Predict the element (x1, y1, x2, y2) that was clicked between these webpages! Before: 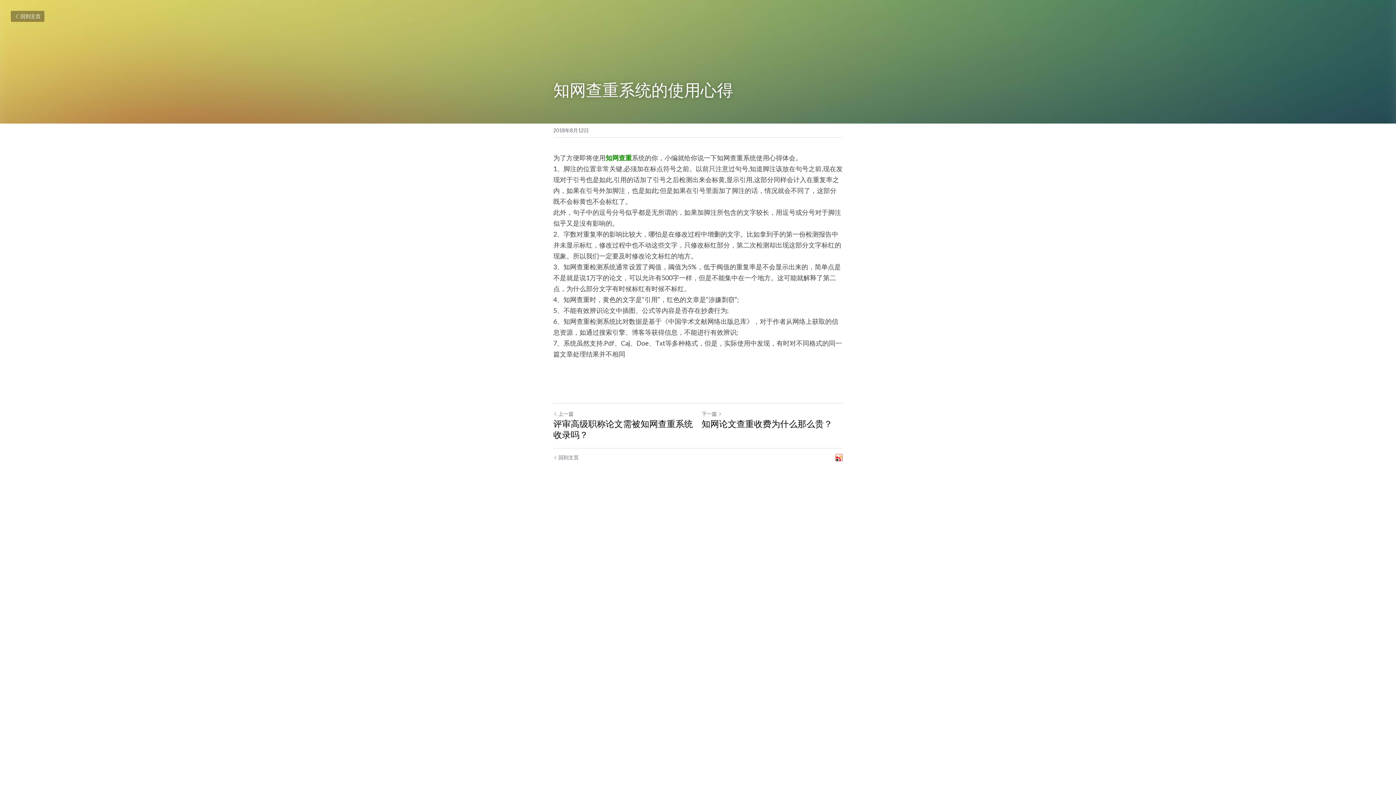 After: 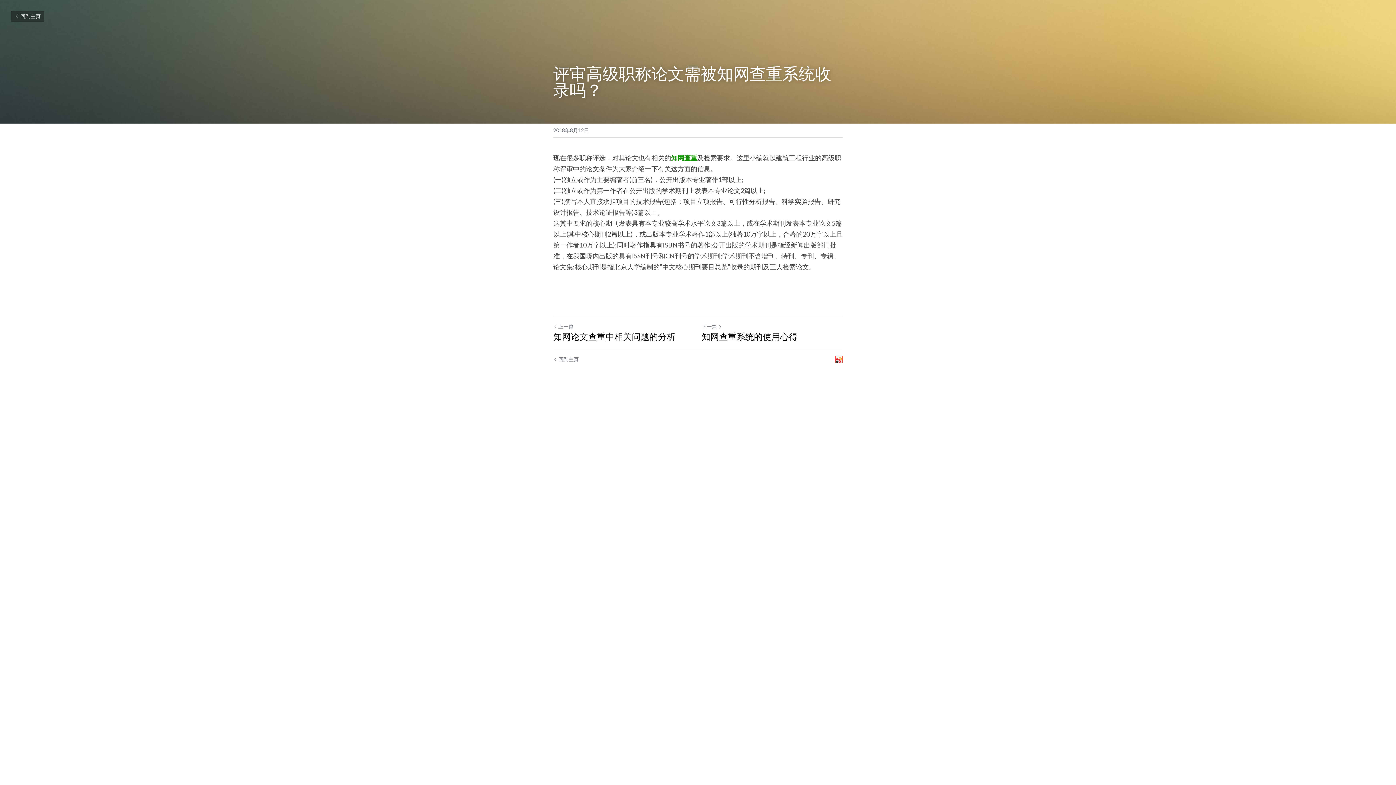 Action: bbox: (553, 410, 573, 417) label: 上一篇